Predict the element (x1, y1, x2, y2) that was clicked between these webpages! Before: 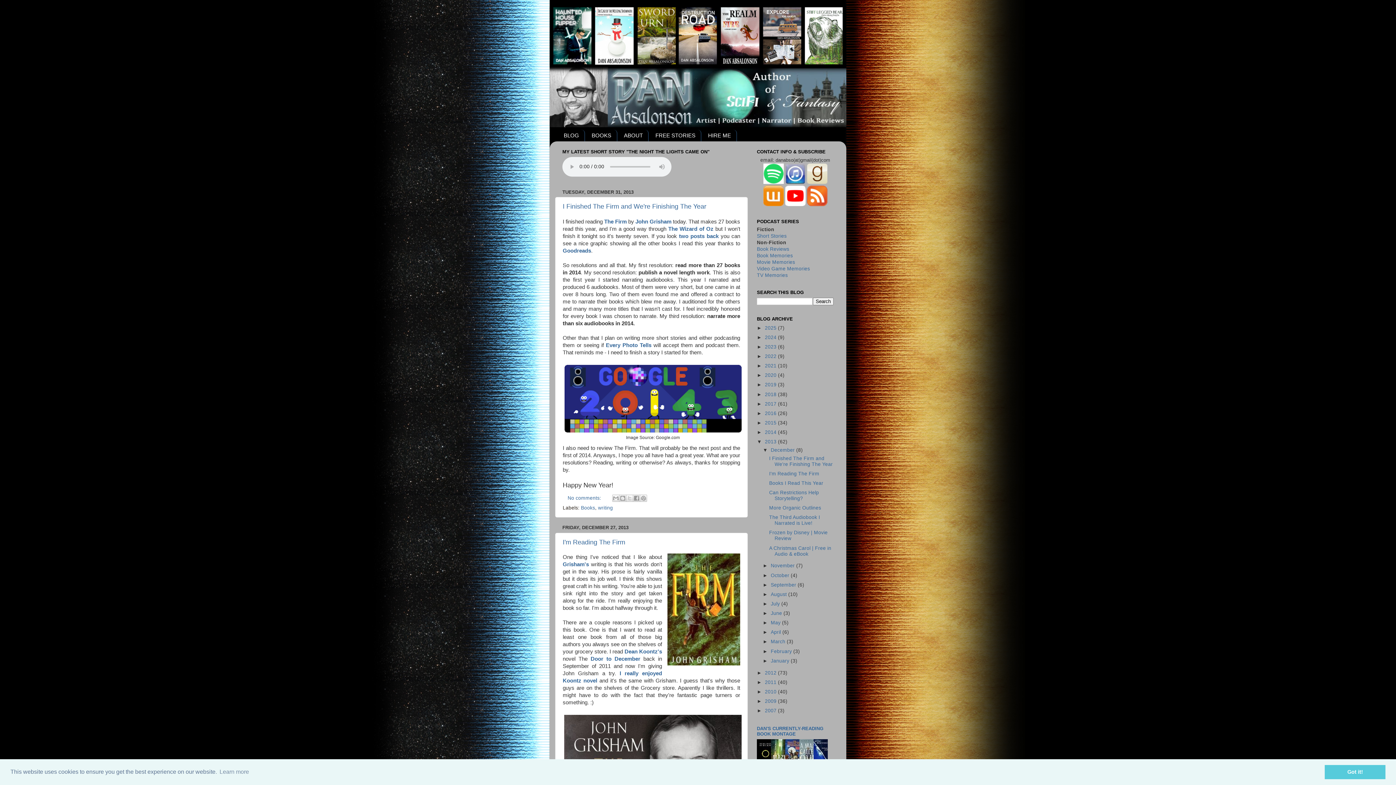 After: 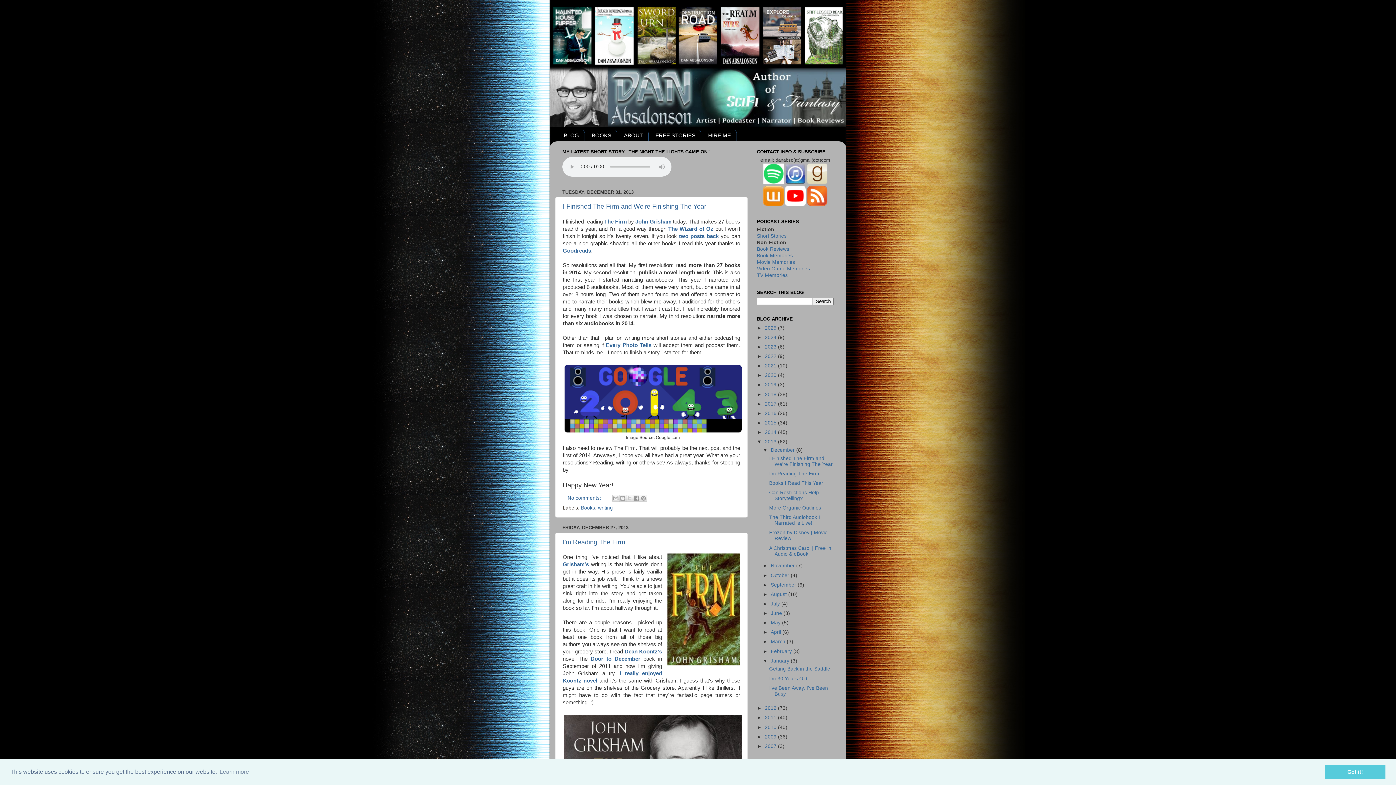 Action: bbox: (762, 658, 770, 663) label: ►  